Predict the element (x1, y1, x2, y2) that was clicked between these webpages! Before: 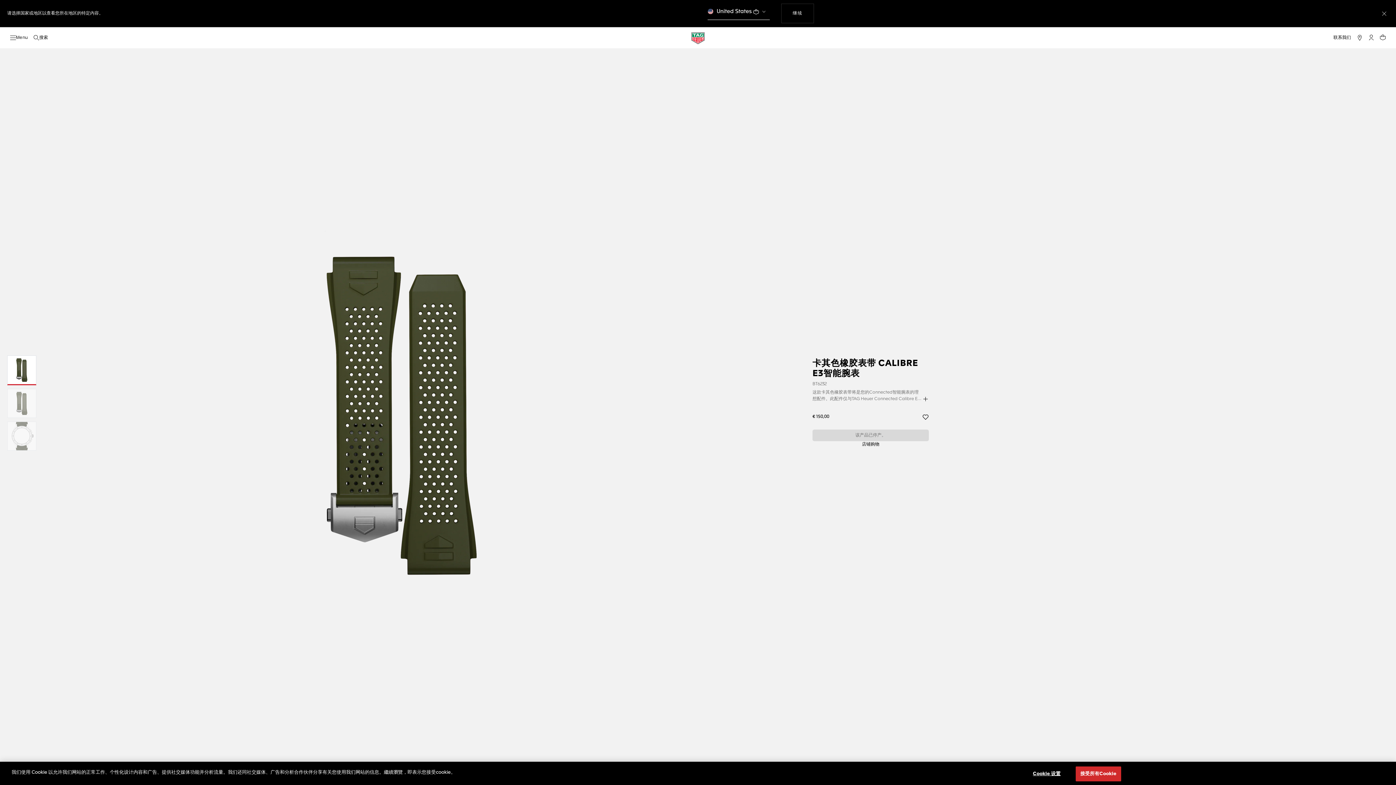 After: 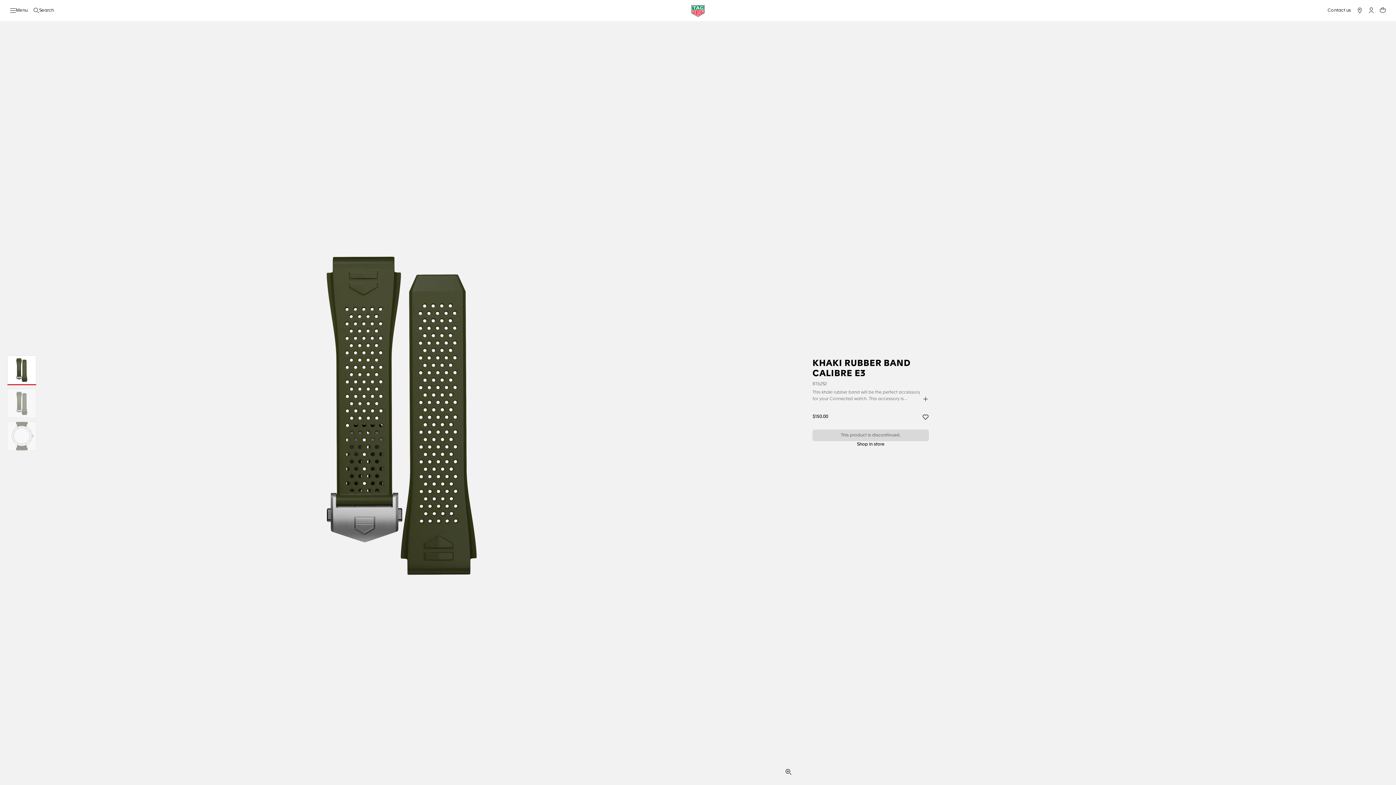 Action: label: 继续
使用网站导航 bbox: (781, 3, 814, 23)